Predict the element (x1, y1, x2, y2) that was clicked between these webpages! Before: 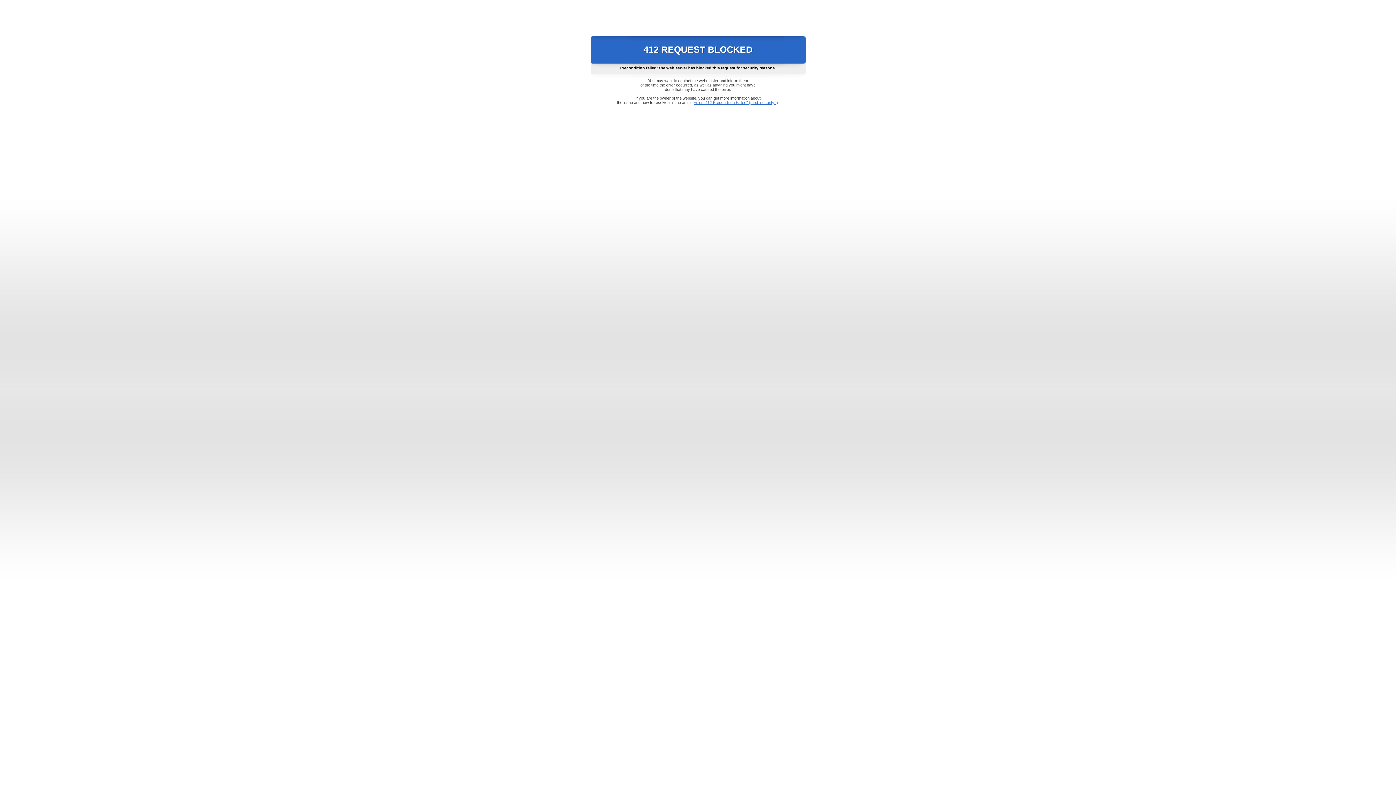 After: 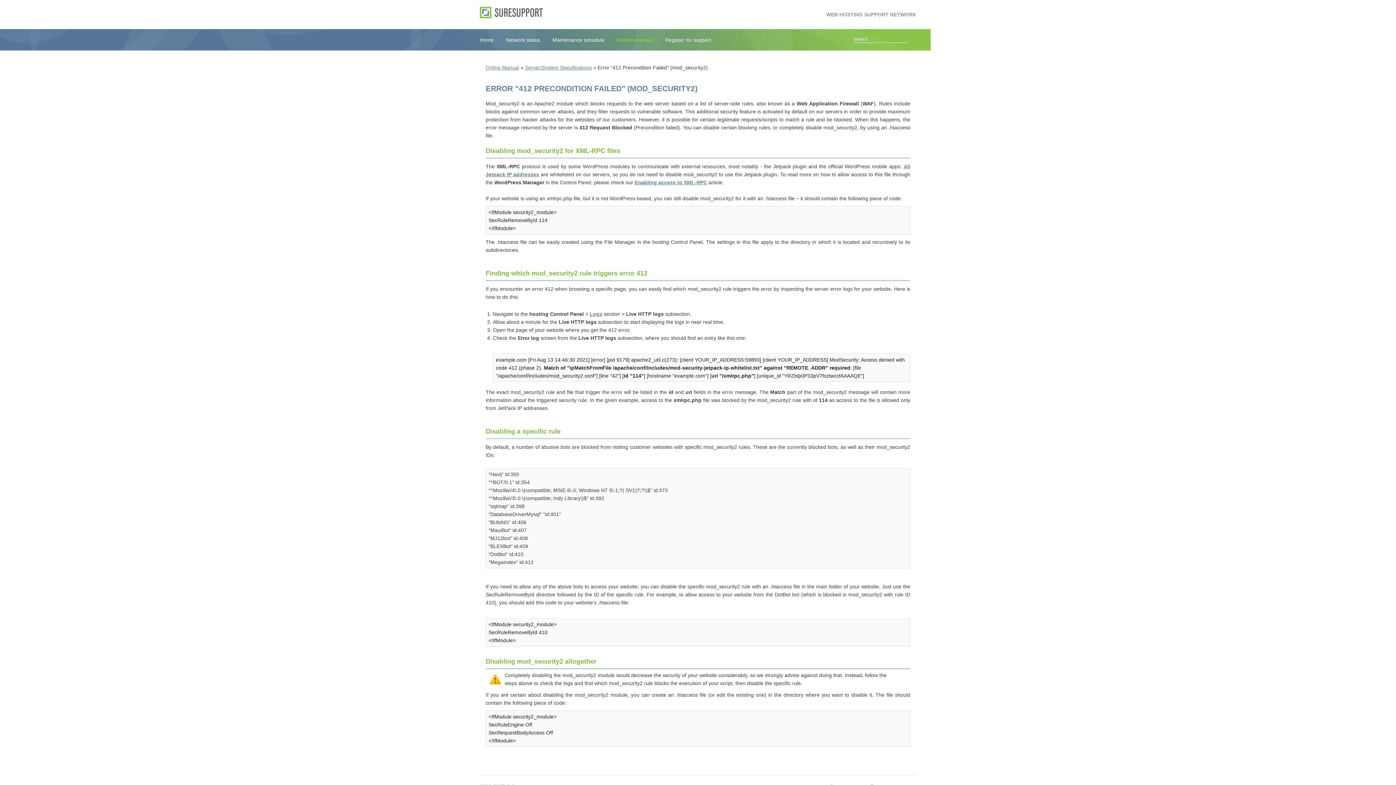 Action: bbox: (693, 100, 778, 104) label: Error "412 Precondition Failed" (mod_security2)